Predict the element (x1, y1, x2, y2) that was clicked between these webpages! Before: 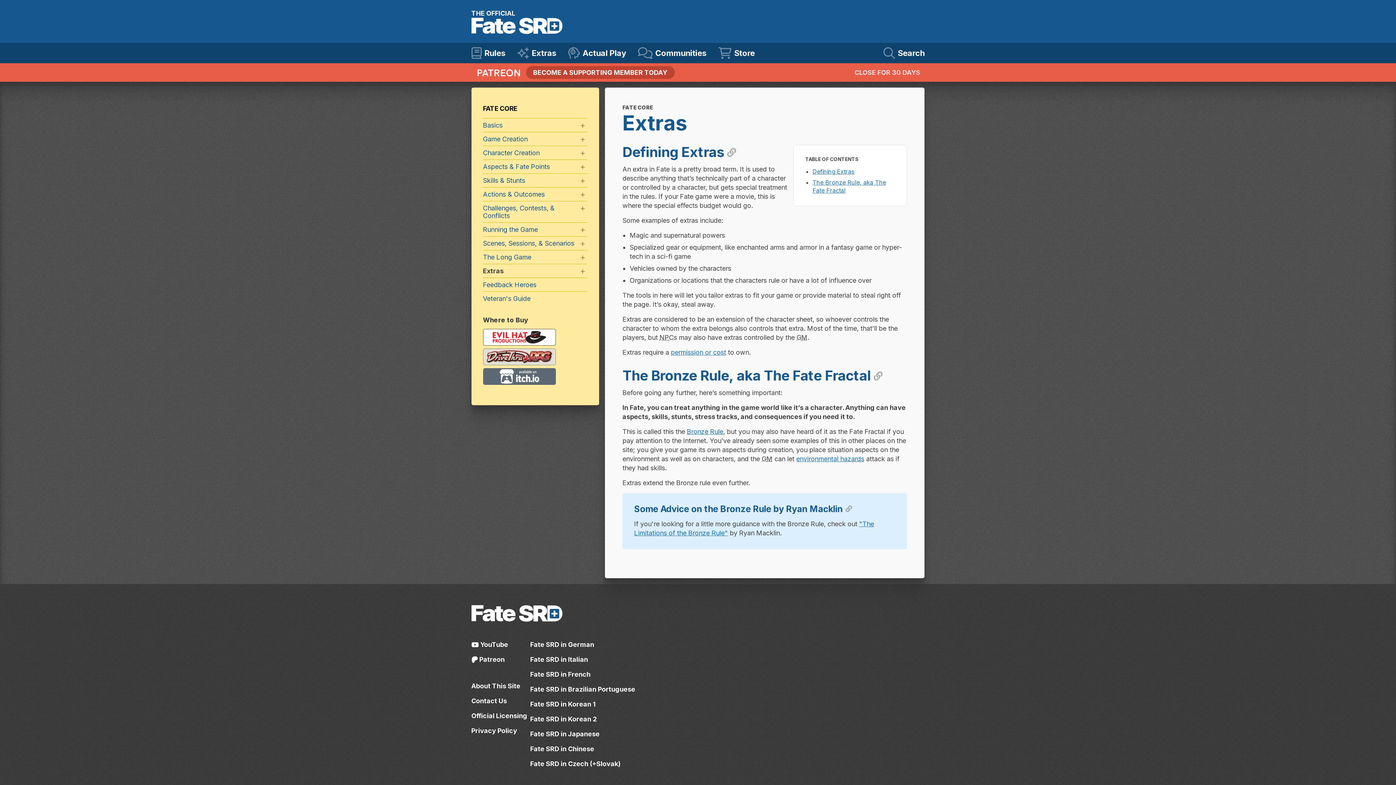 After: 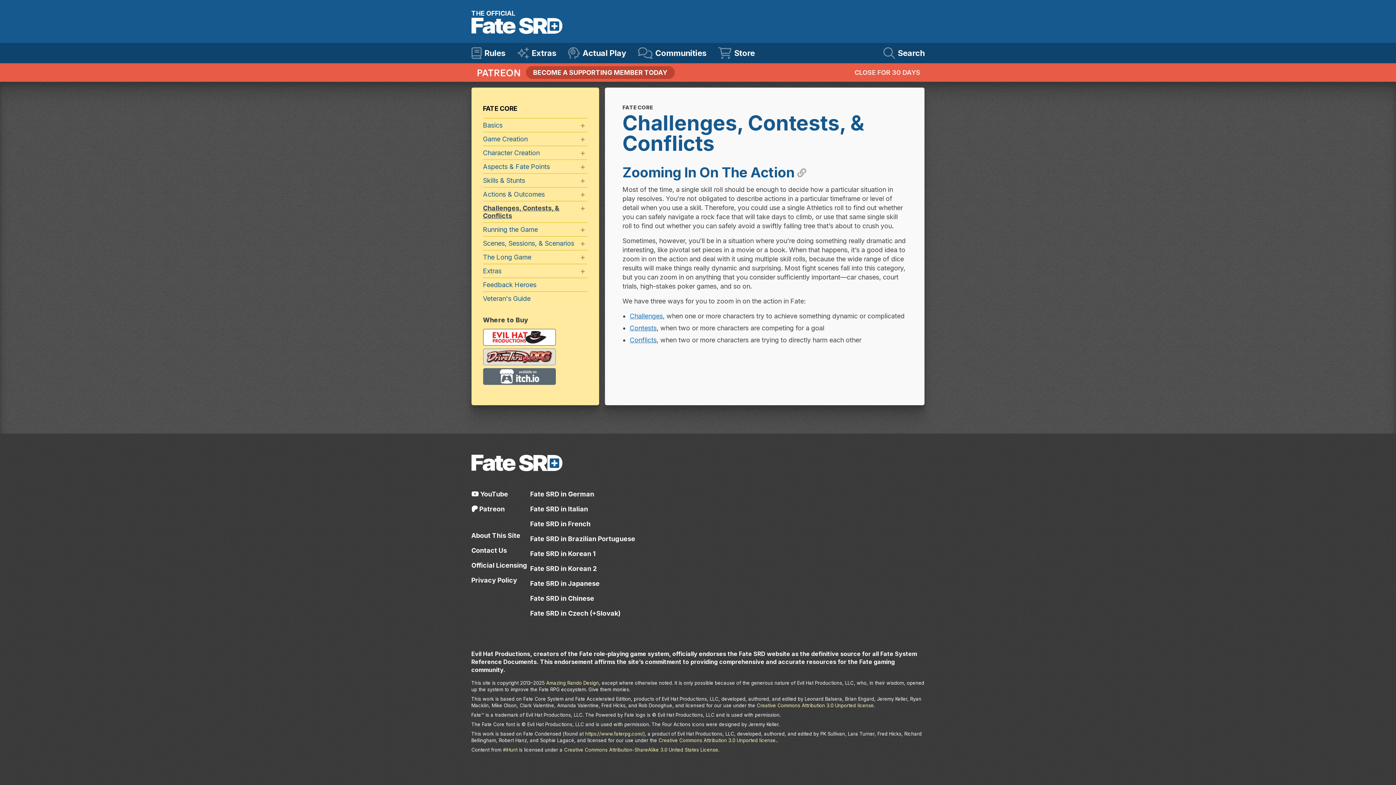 Action: bbox: (483, 201, 576, 222) label: Challenges, Contests, & Conflicts